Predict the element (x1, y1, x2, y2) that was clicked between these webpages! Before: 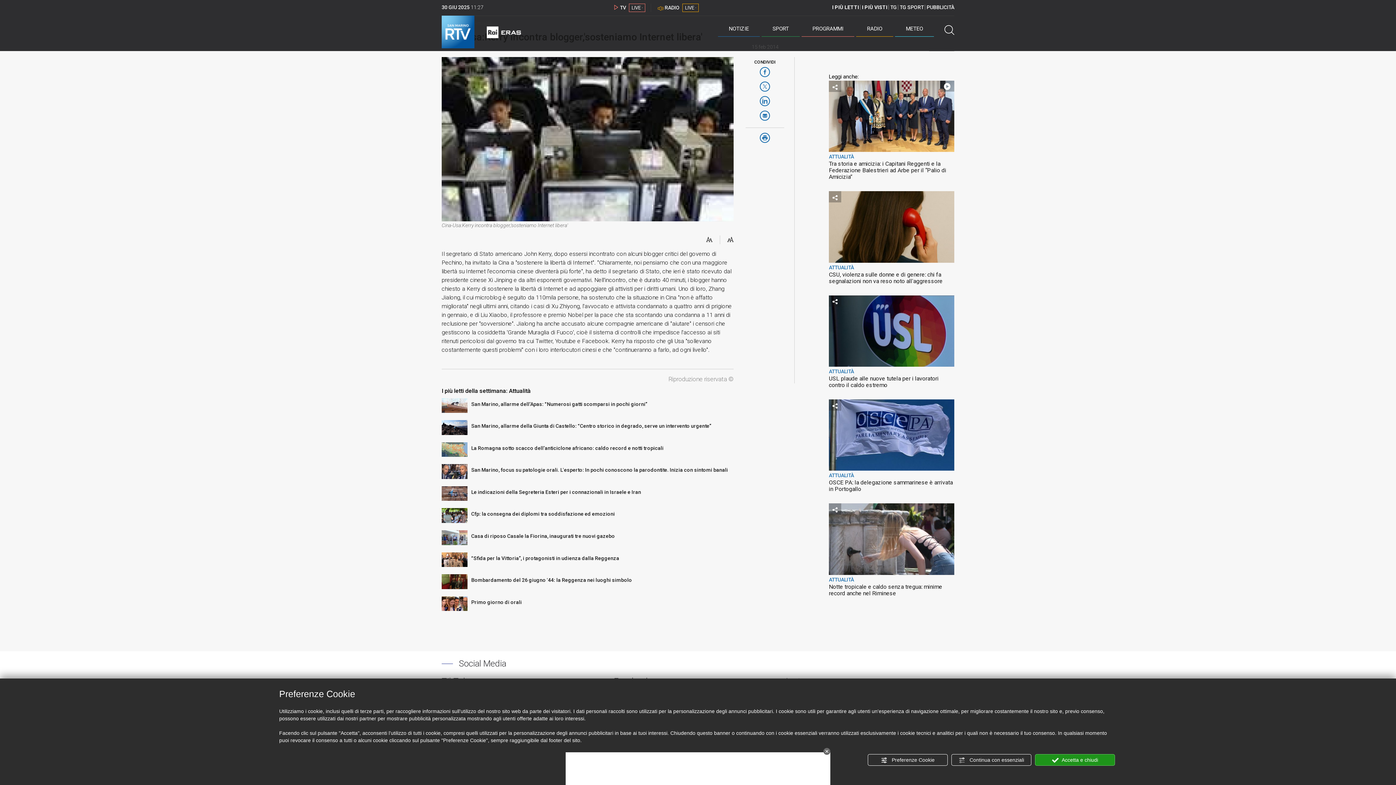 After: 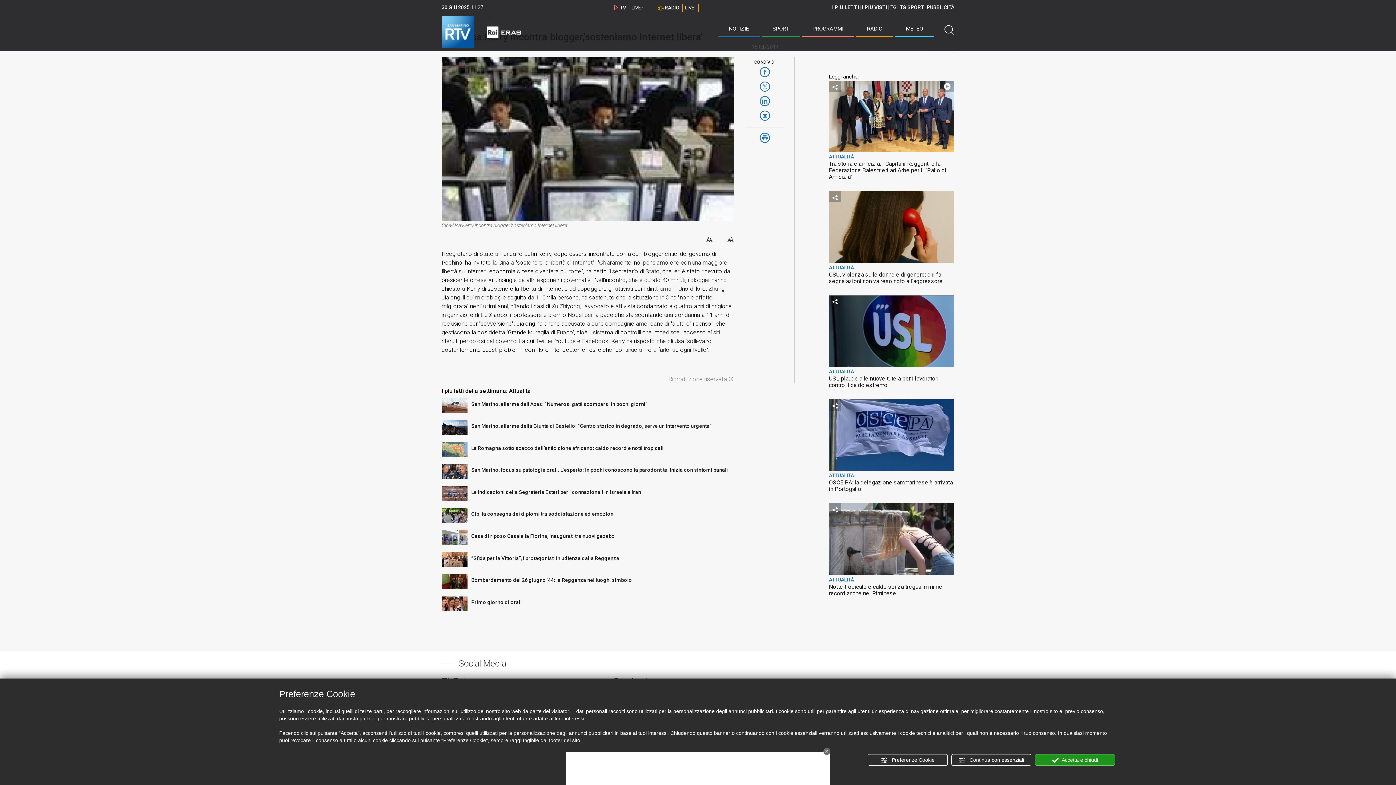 Action: bbox: (759, 96, 770, 108)